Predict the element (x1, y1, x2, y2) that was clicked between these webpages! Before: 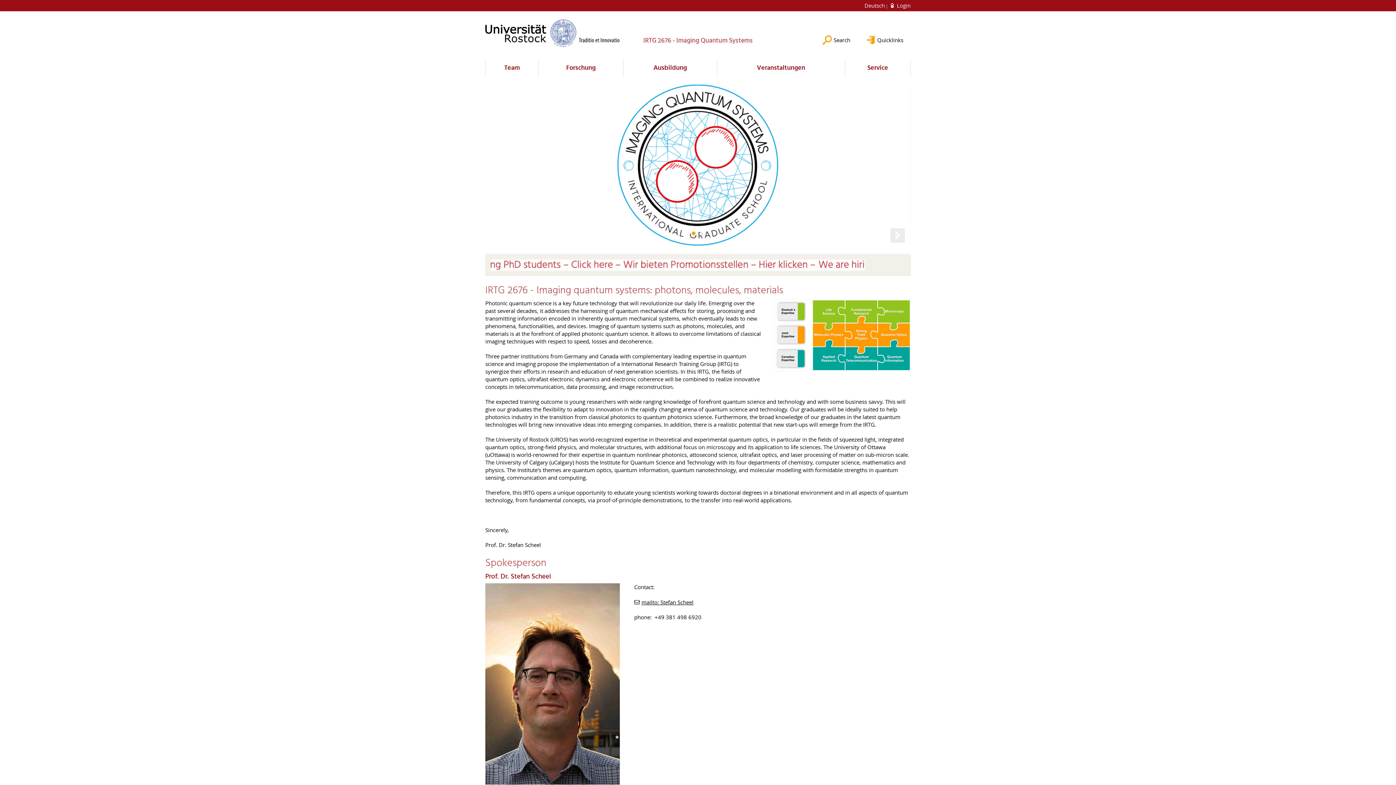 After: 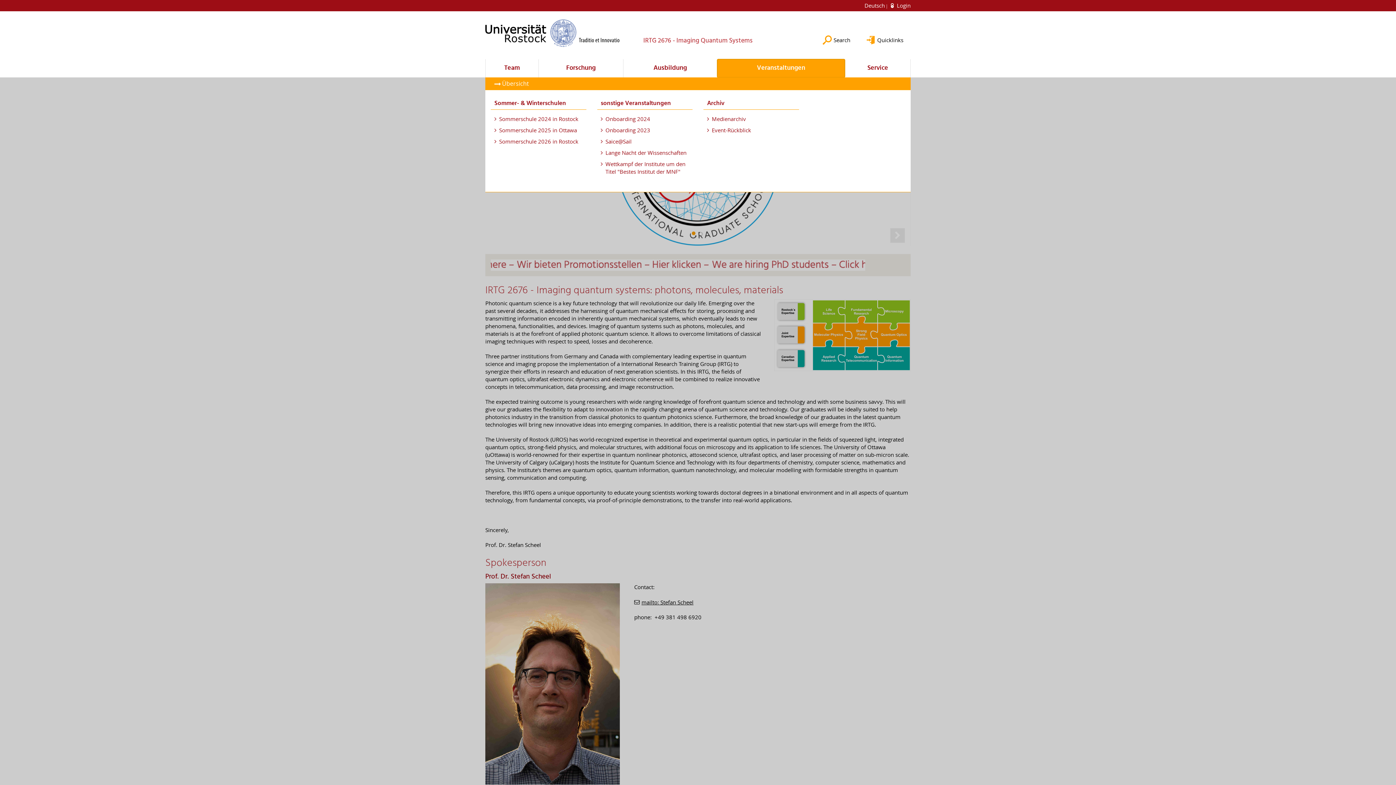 Action: bbox: (717, 59, 845, 77) label: Veranstaltungen